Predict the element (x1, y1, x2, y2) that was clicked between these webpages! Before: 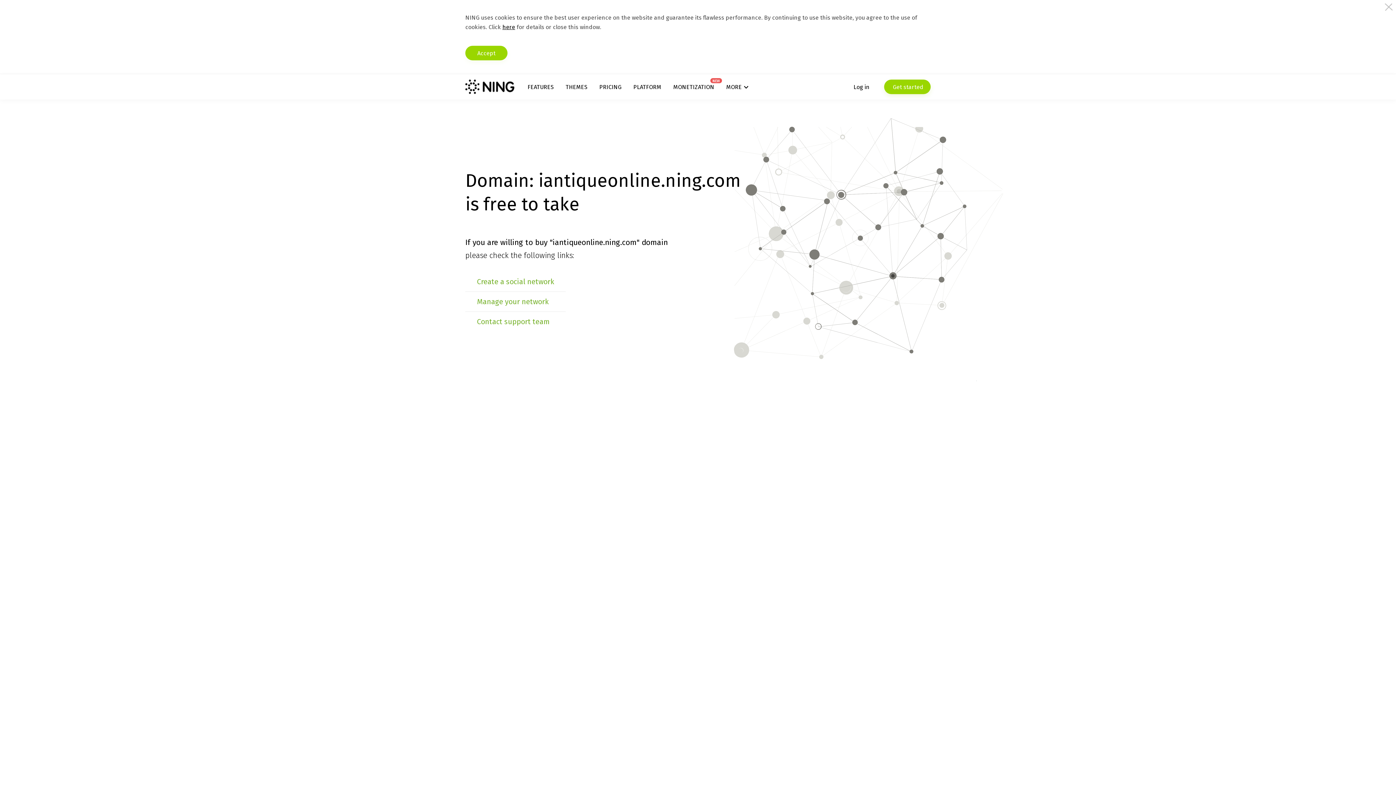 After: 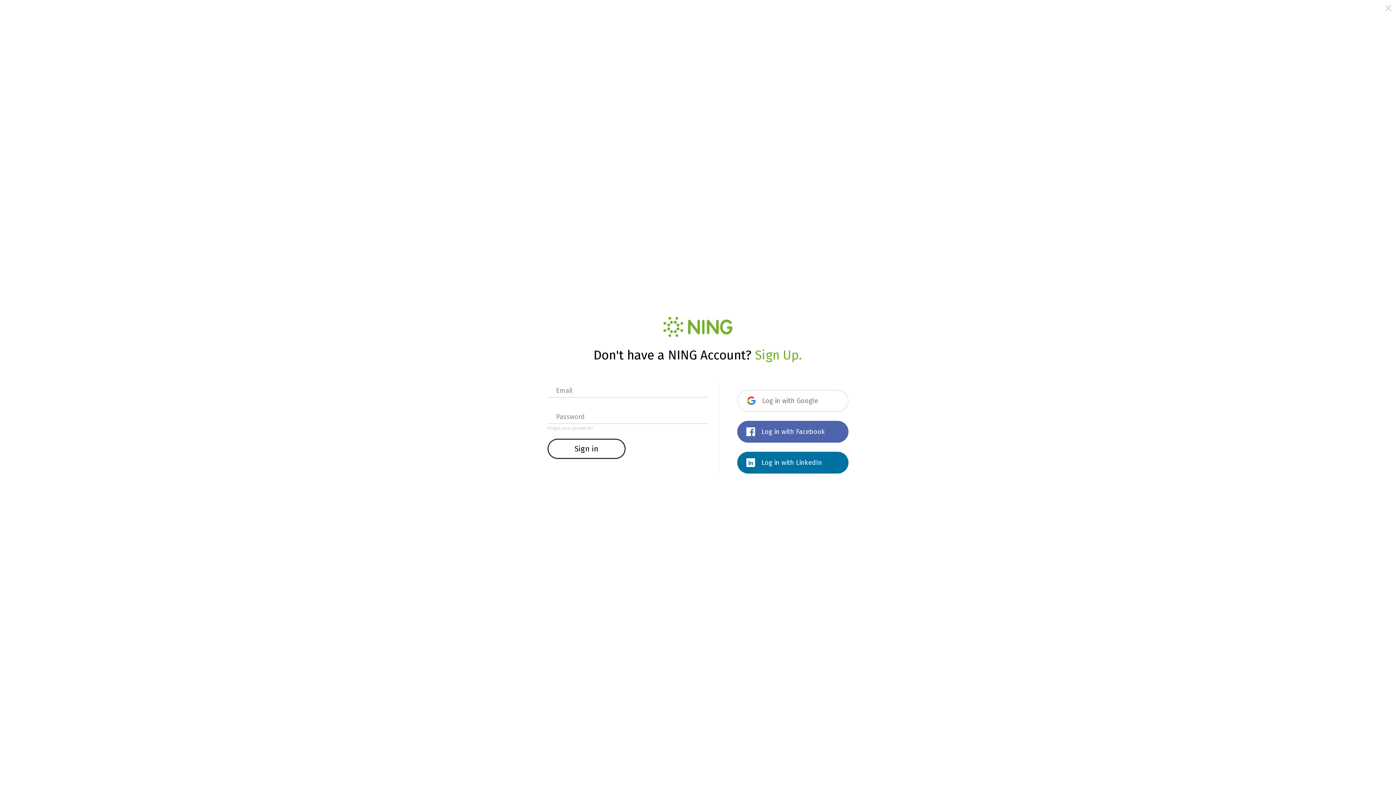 Action: bbox: (477, 297, 548, 306) label: Manage your network